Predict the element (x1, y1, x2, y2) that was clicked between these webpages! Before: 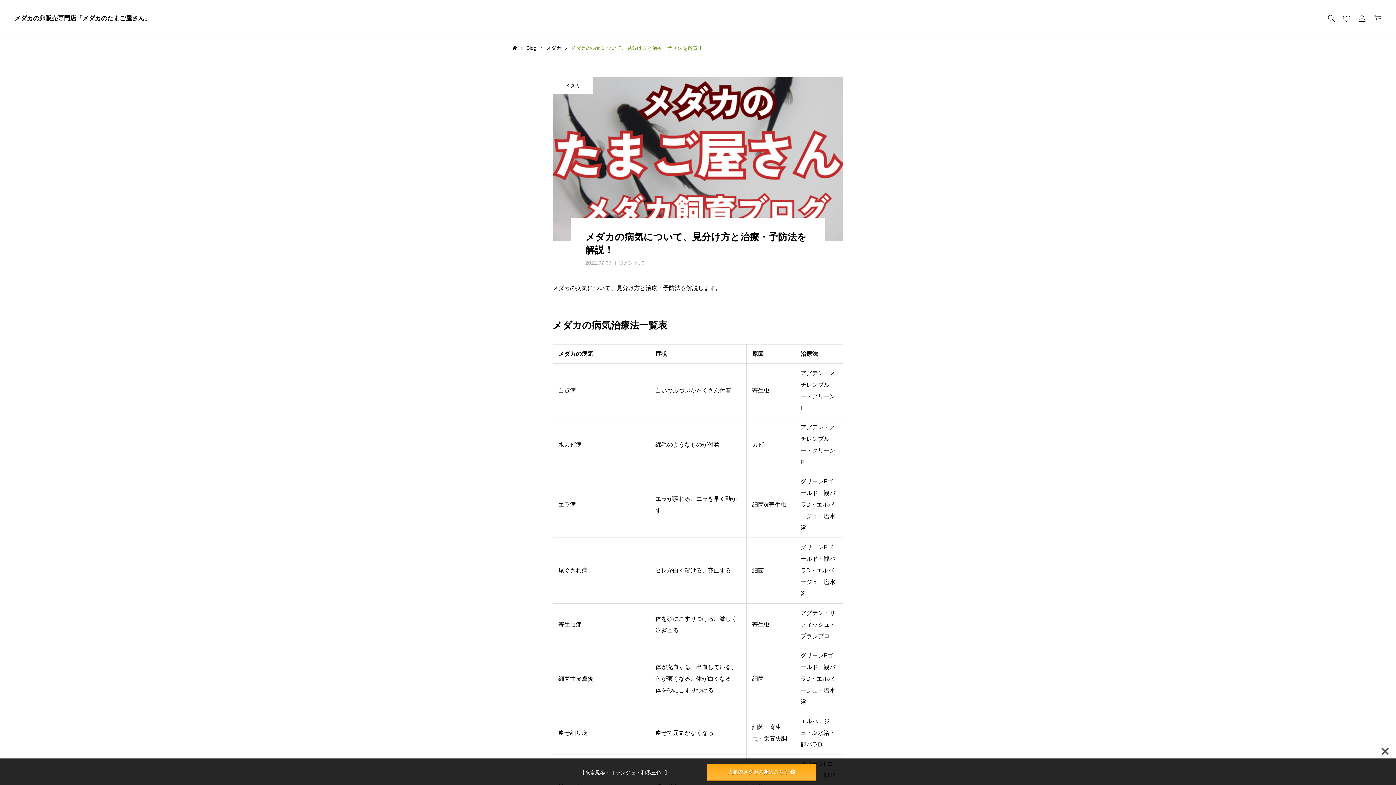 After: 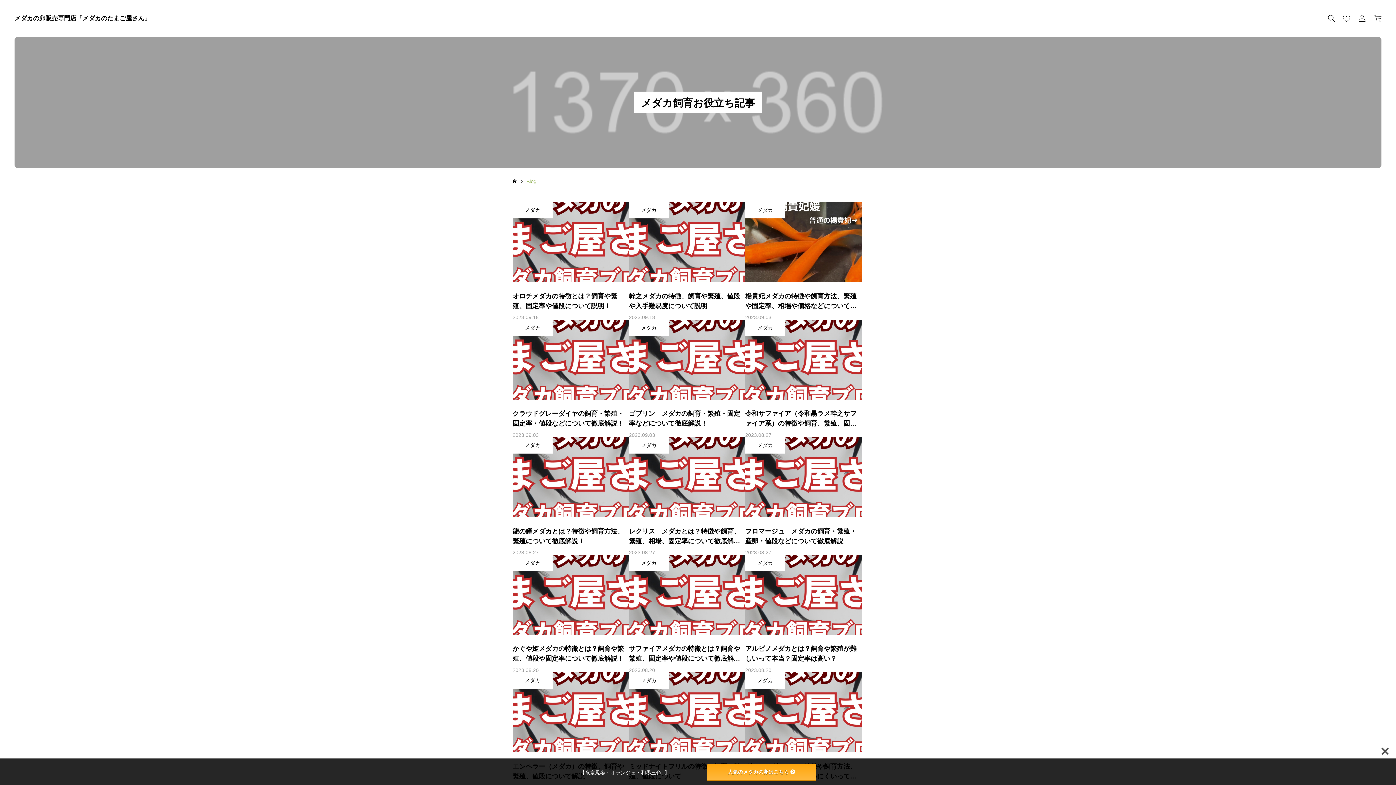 Action: label: Blog bbox: (526, 37, 536, 58)